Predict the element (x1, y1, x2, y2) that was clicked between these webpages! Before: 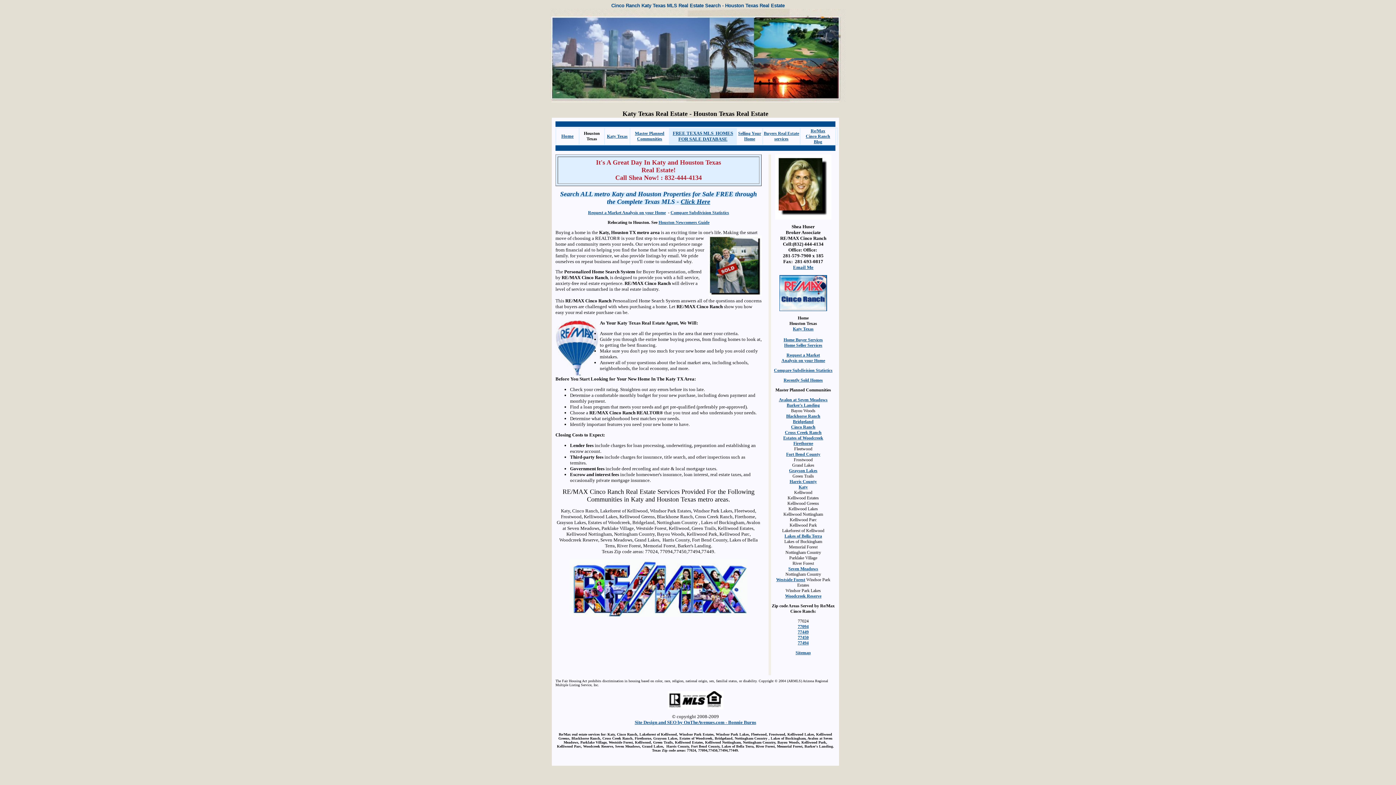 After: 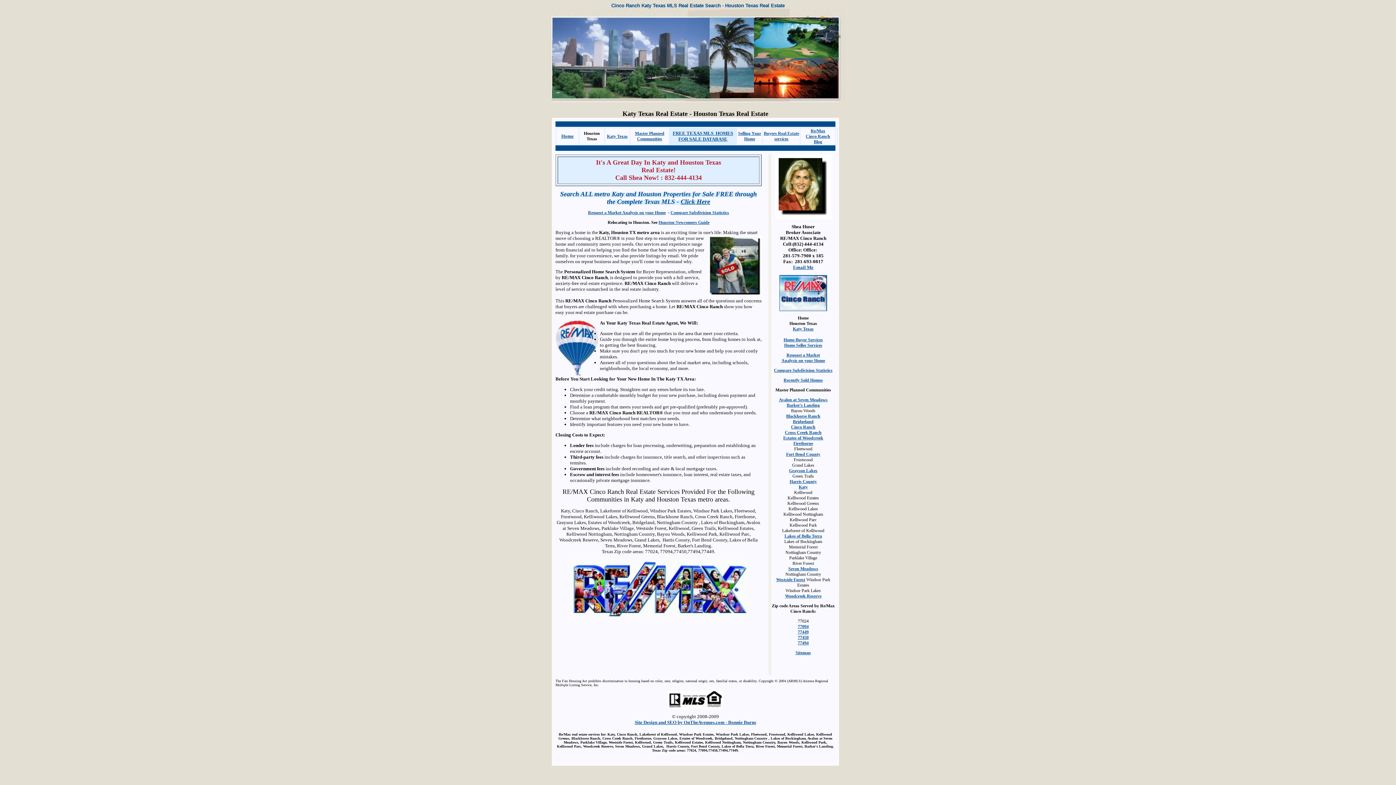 Action: bbox: (562, 679, 587, 683) label: Fair Housing Act